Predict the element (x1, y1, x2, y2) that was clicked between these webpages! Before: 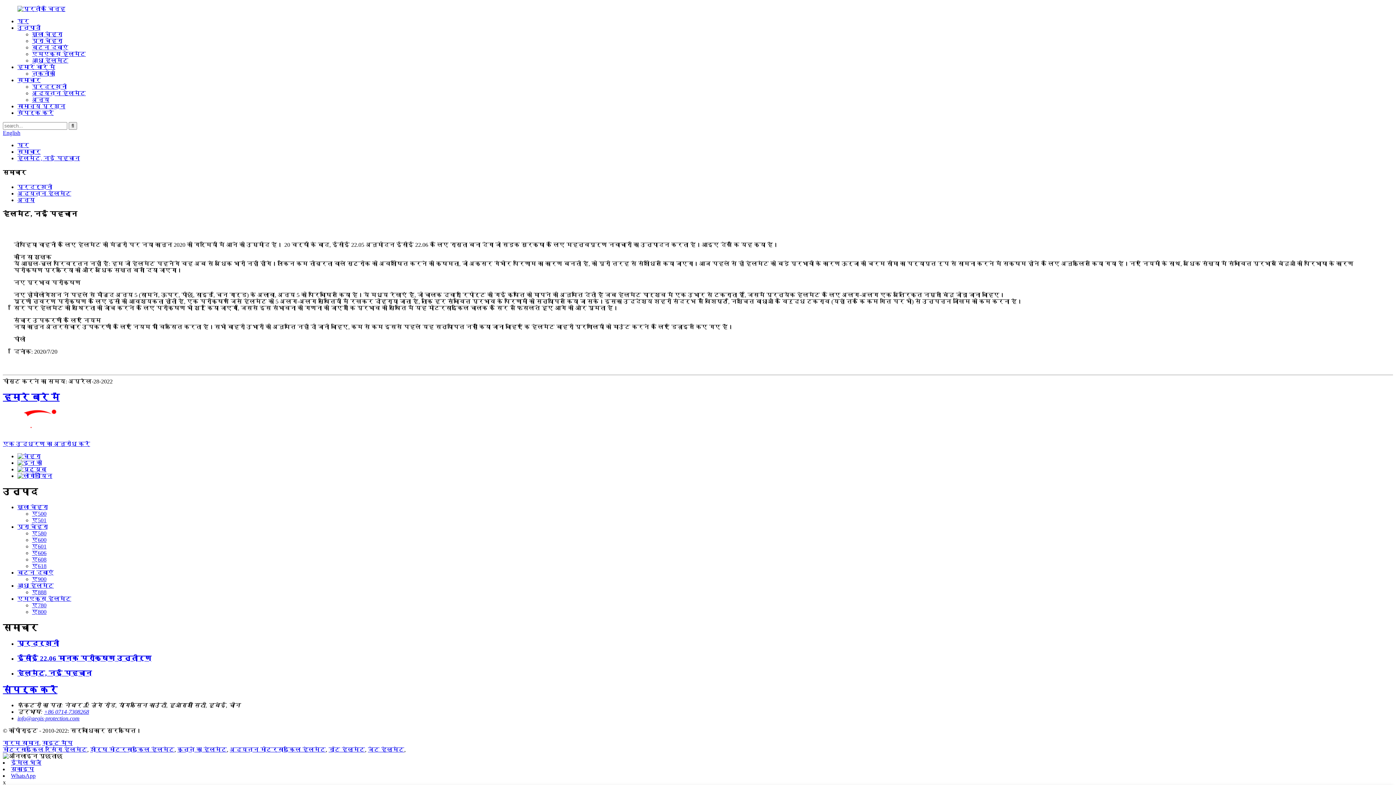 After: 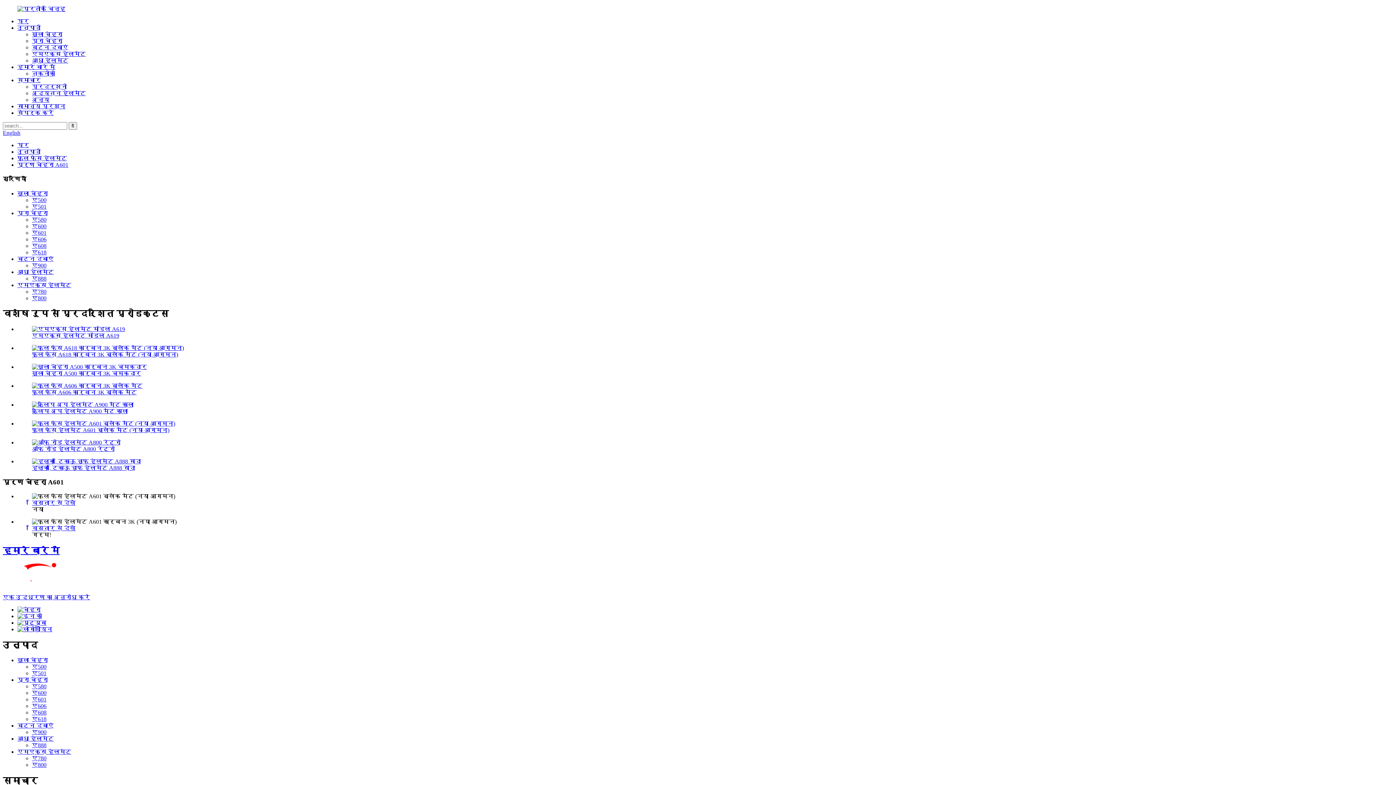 Action: bbox: (32, 543, 46, 549) label: ए601